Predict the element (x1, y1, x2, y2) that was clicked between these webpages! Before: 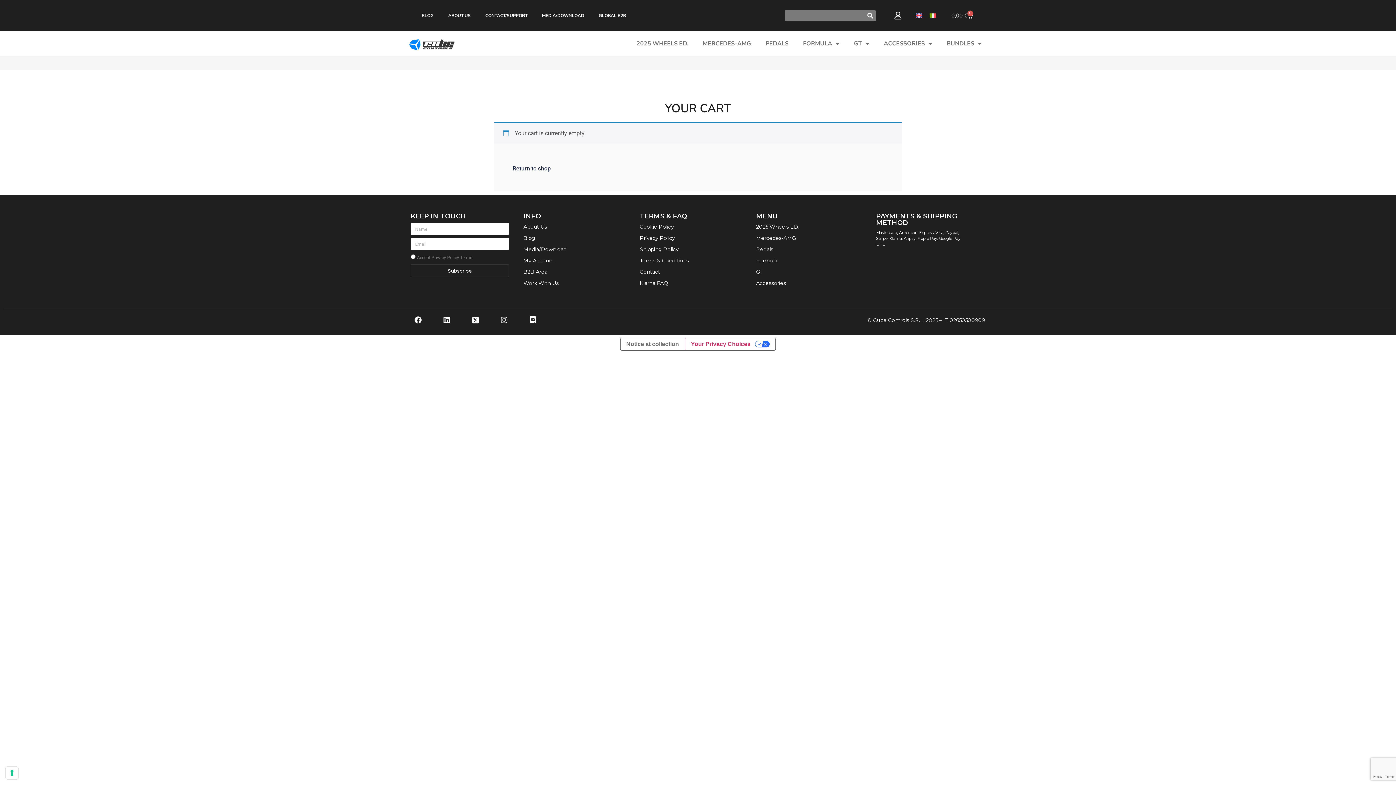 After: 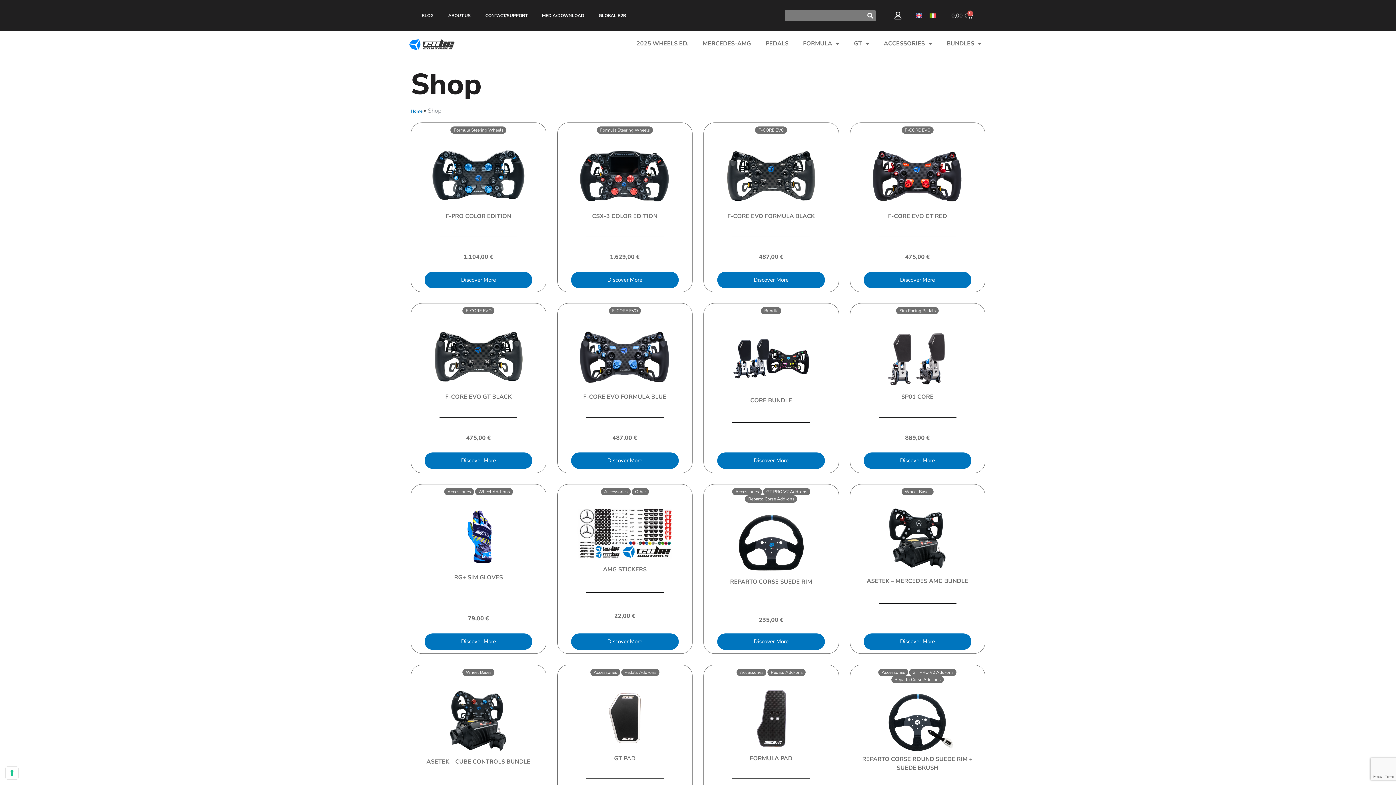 Action: bbox: (512, 164, 550, 173) label: Return to shop